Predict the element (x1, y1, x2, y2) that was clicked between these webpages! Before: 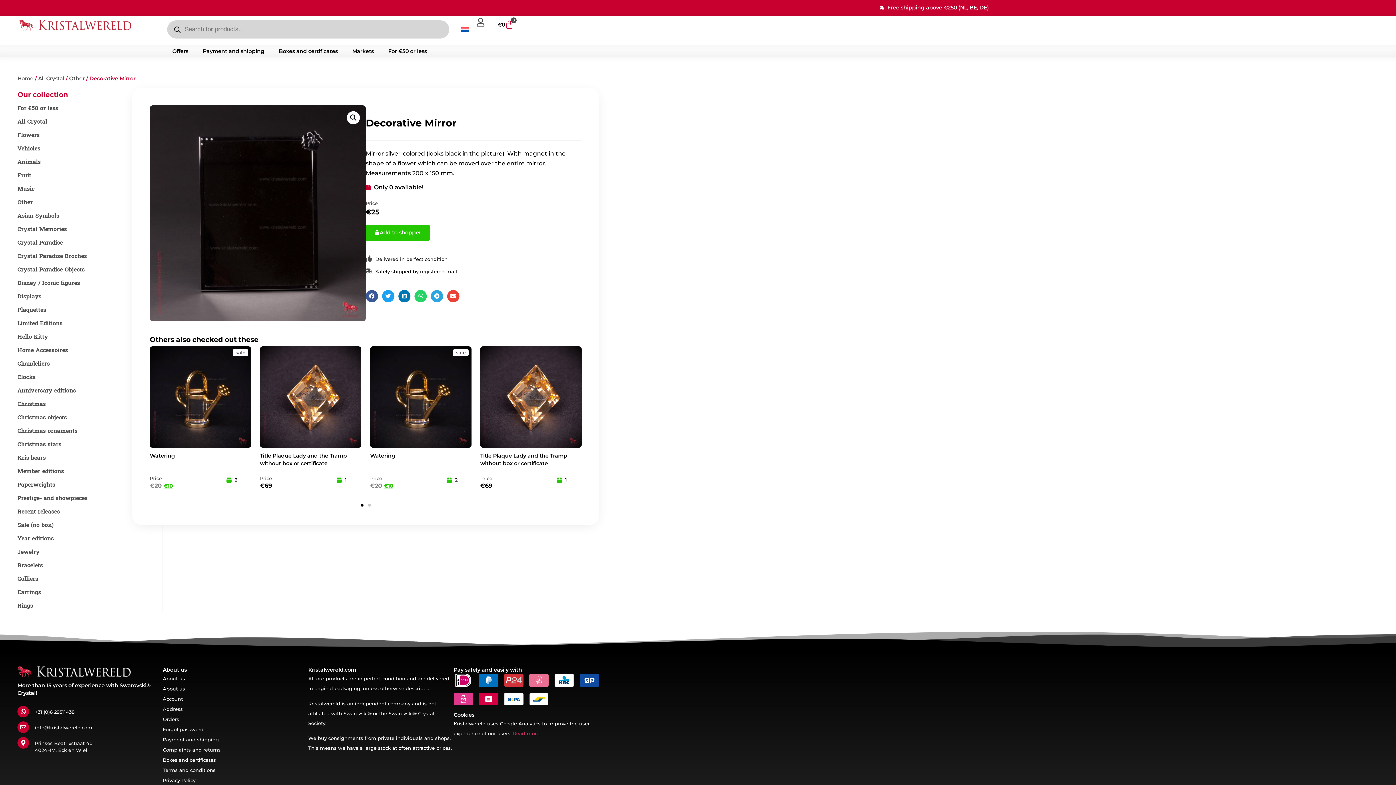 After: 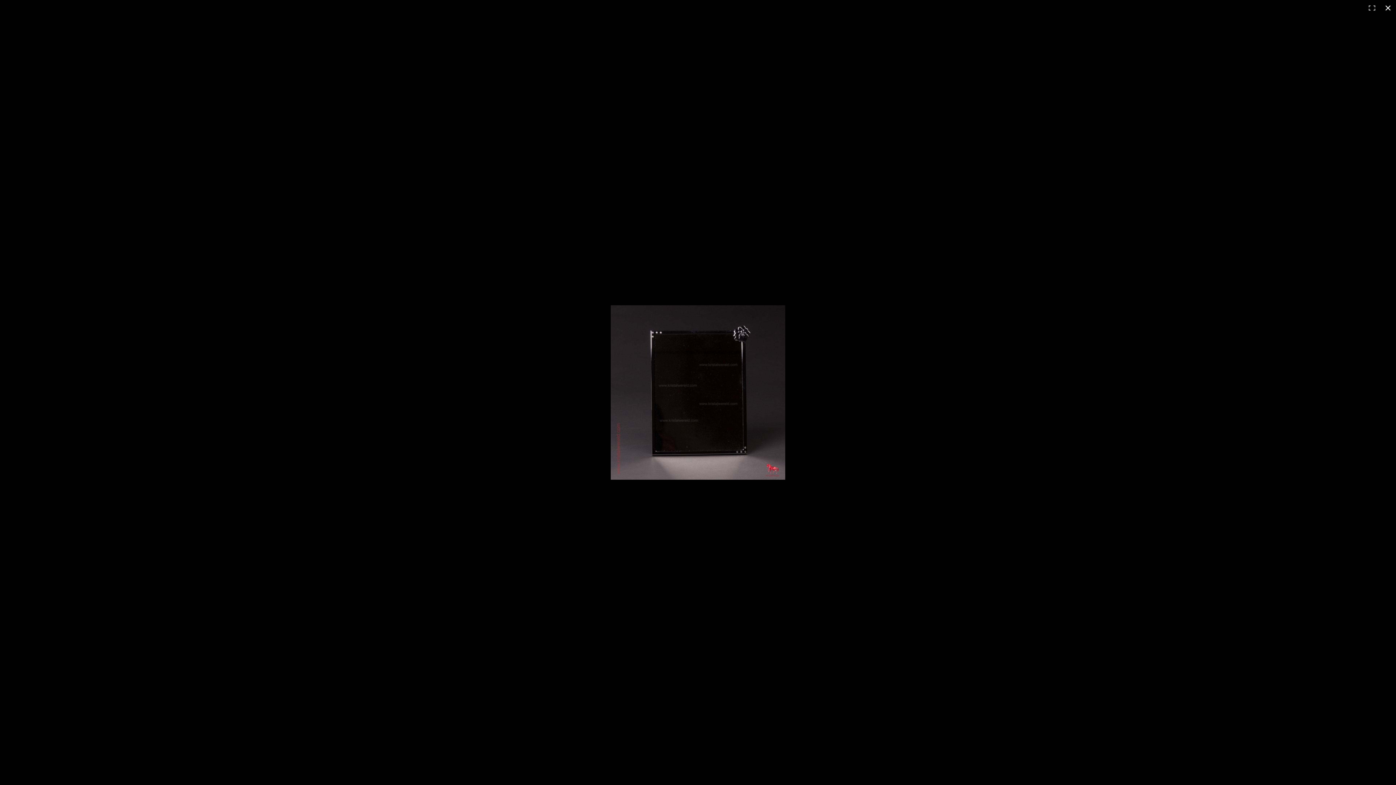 Action: label: View full-screen image gallery bbox: (346, 111, 360, 124)